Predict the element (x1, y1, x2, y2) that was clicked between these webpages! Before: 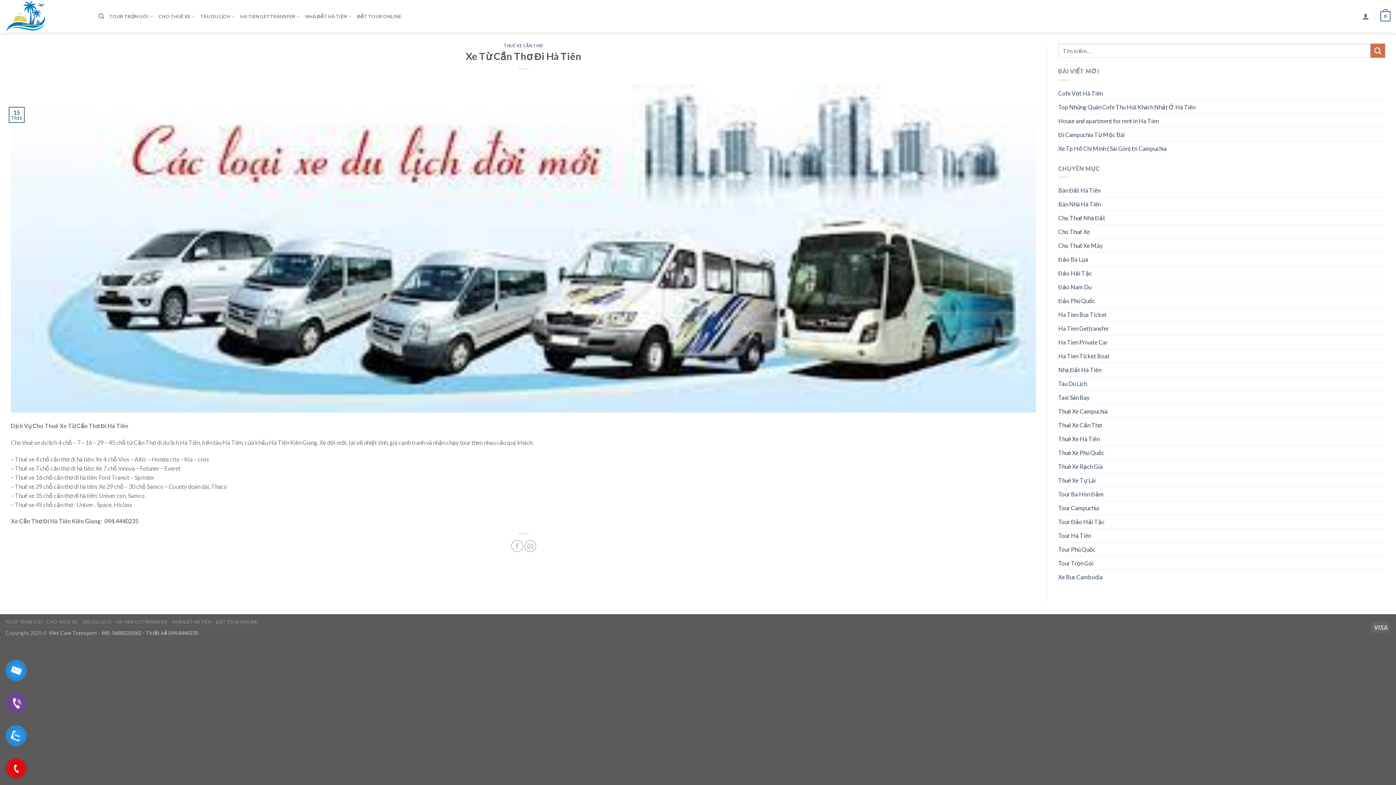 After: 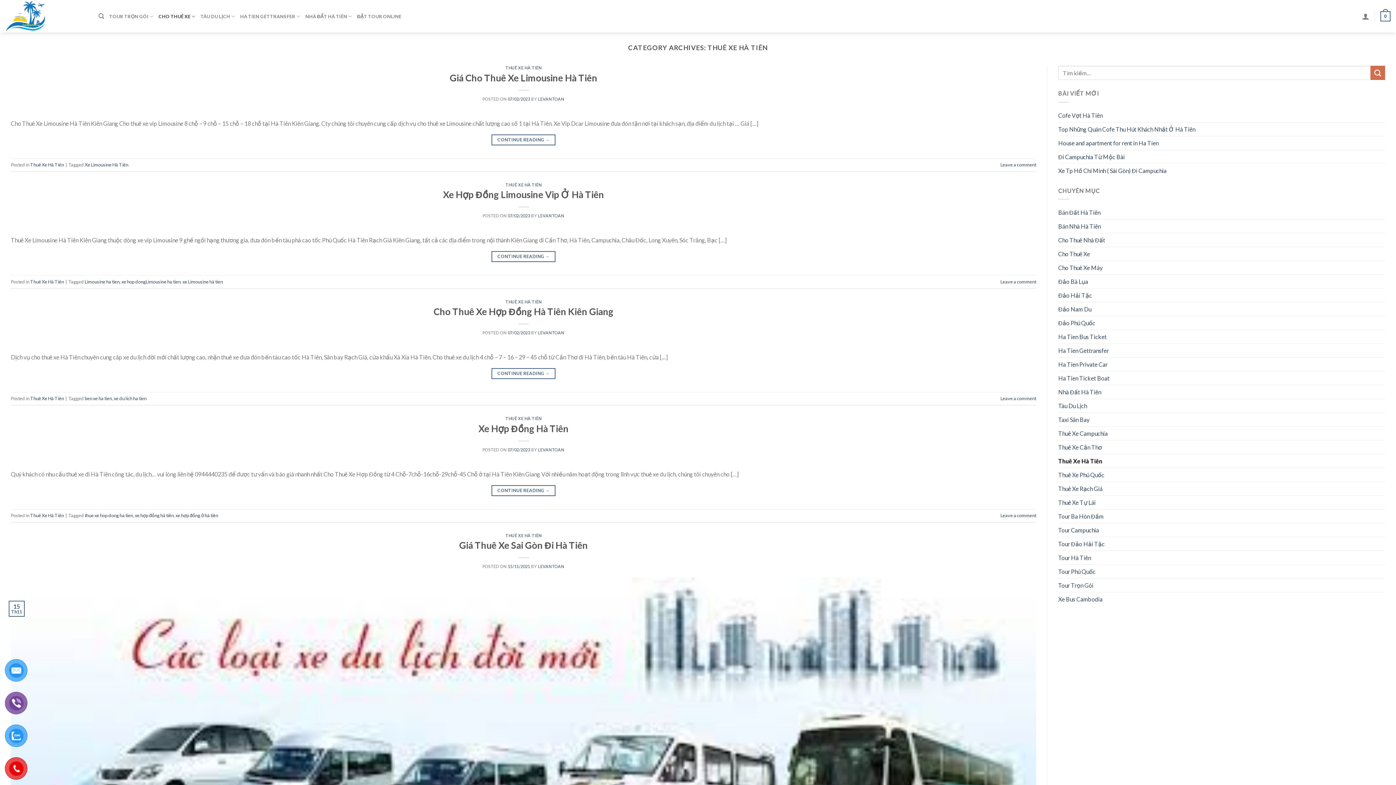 Action: label: Thuê Xe Hà Tiên bbox: (1058, 432, 1100, 445)